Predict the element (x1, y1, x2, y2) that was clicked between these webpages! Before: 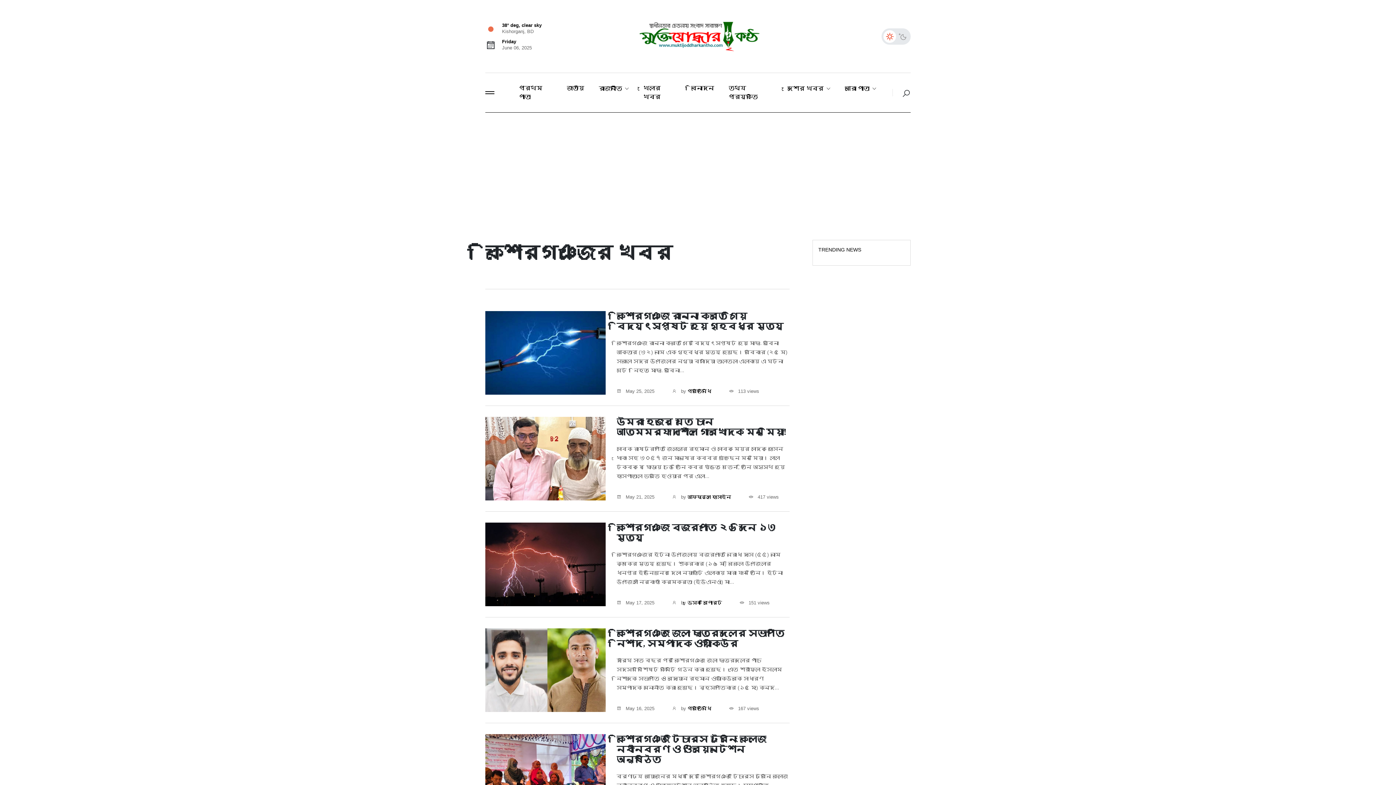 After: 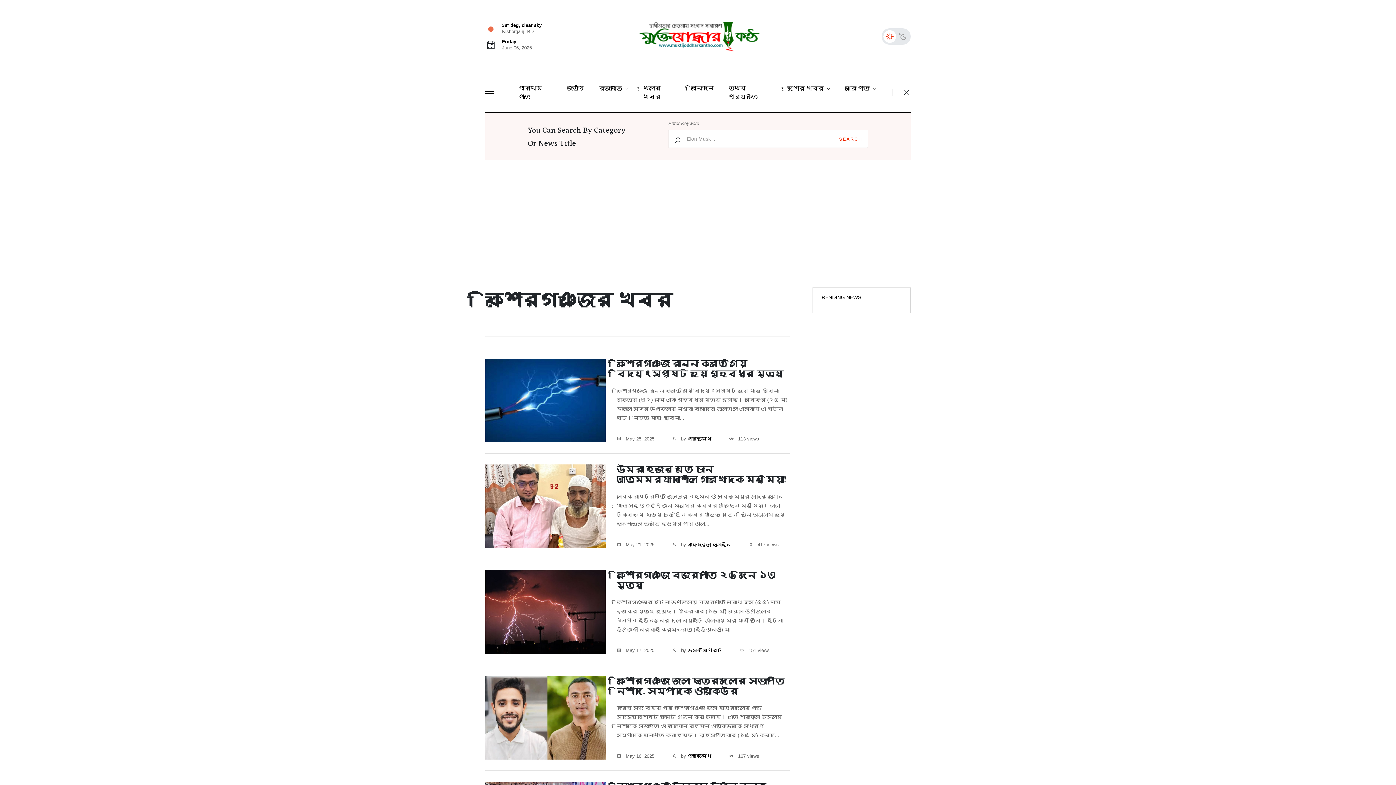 Action: bbox: (892, 89, 910, 96)